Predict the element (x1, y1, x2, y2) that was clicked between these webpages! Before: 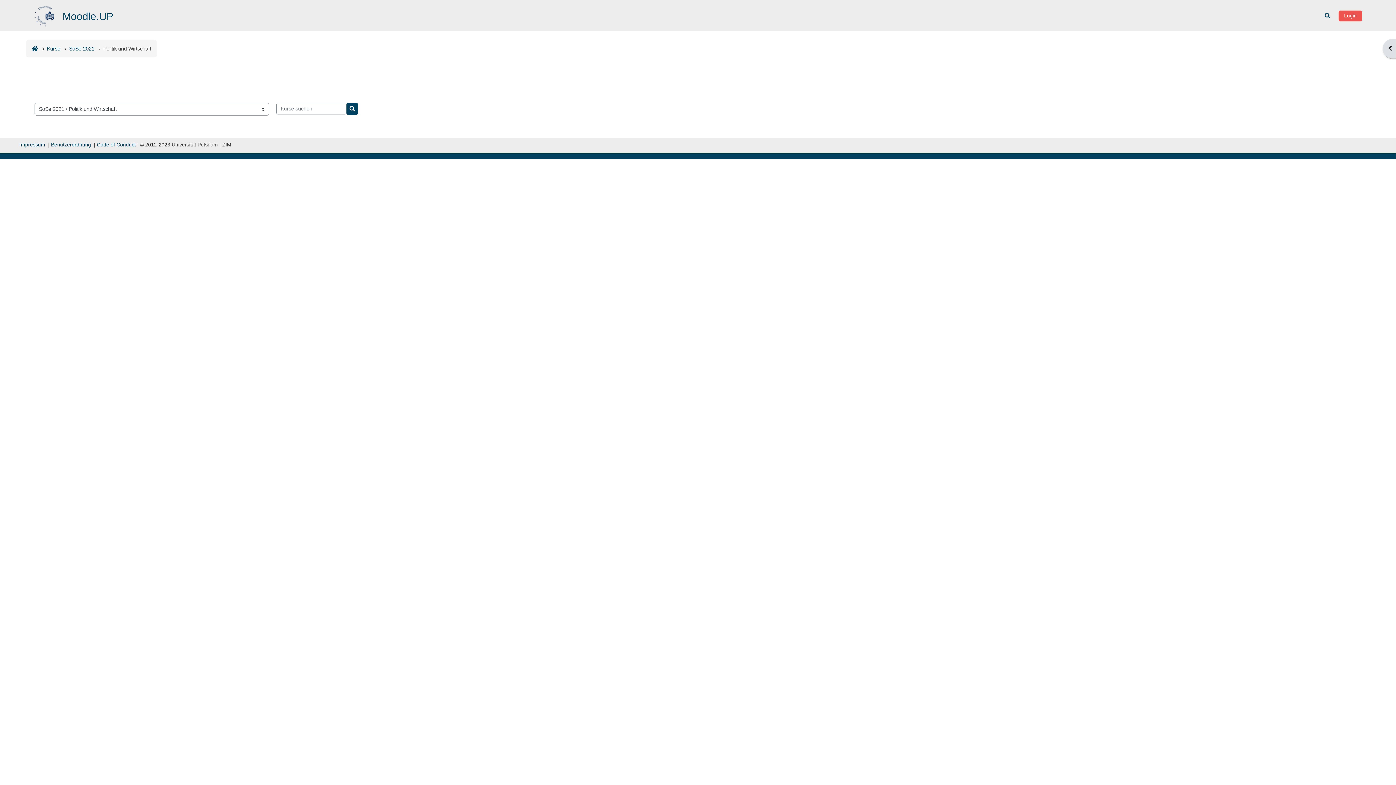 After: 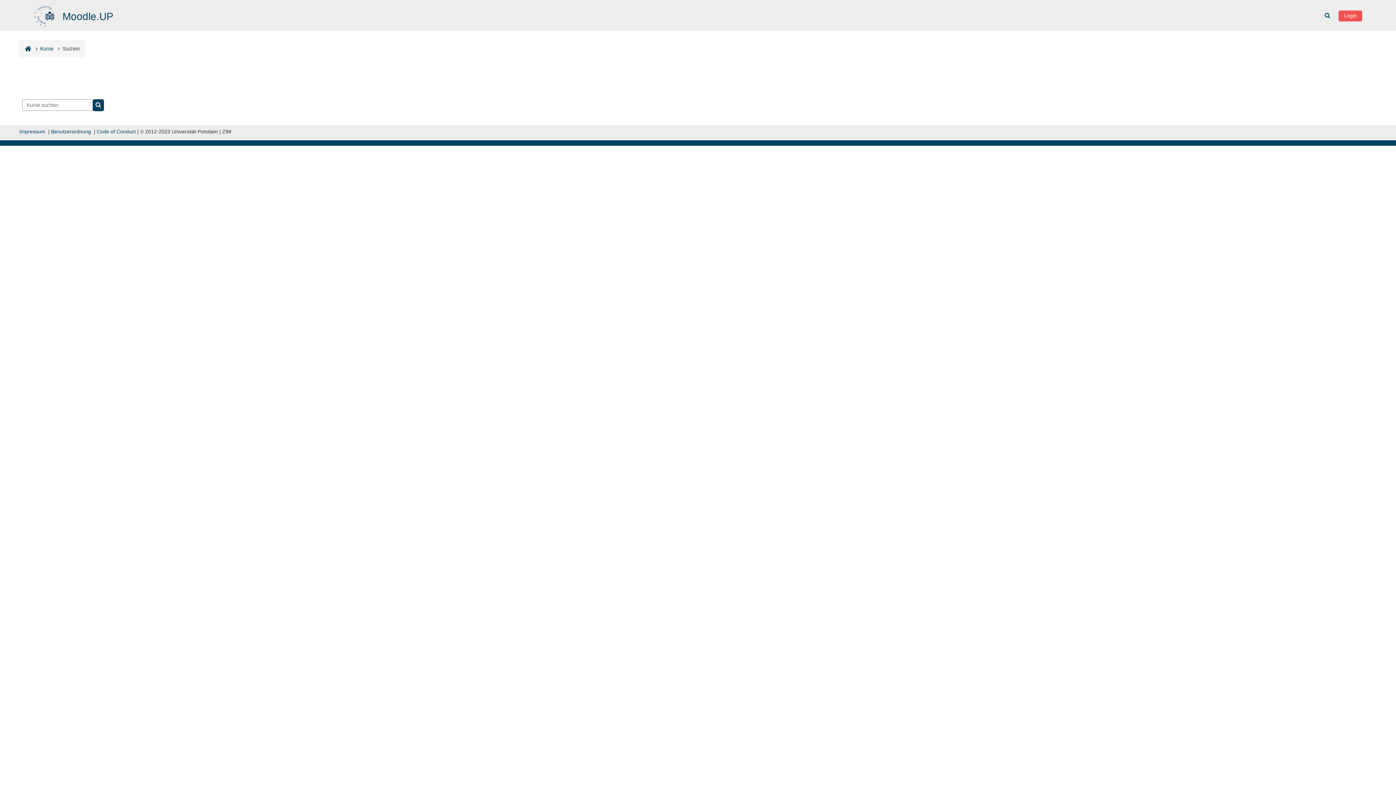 Action: bbox: (346, 102, 358, 114) label: Kurse suchen